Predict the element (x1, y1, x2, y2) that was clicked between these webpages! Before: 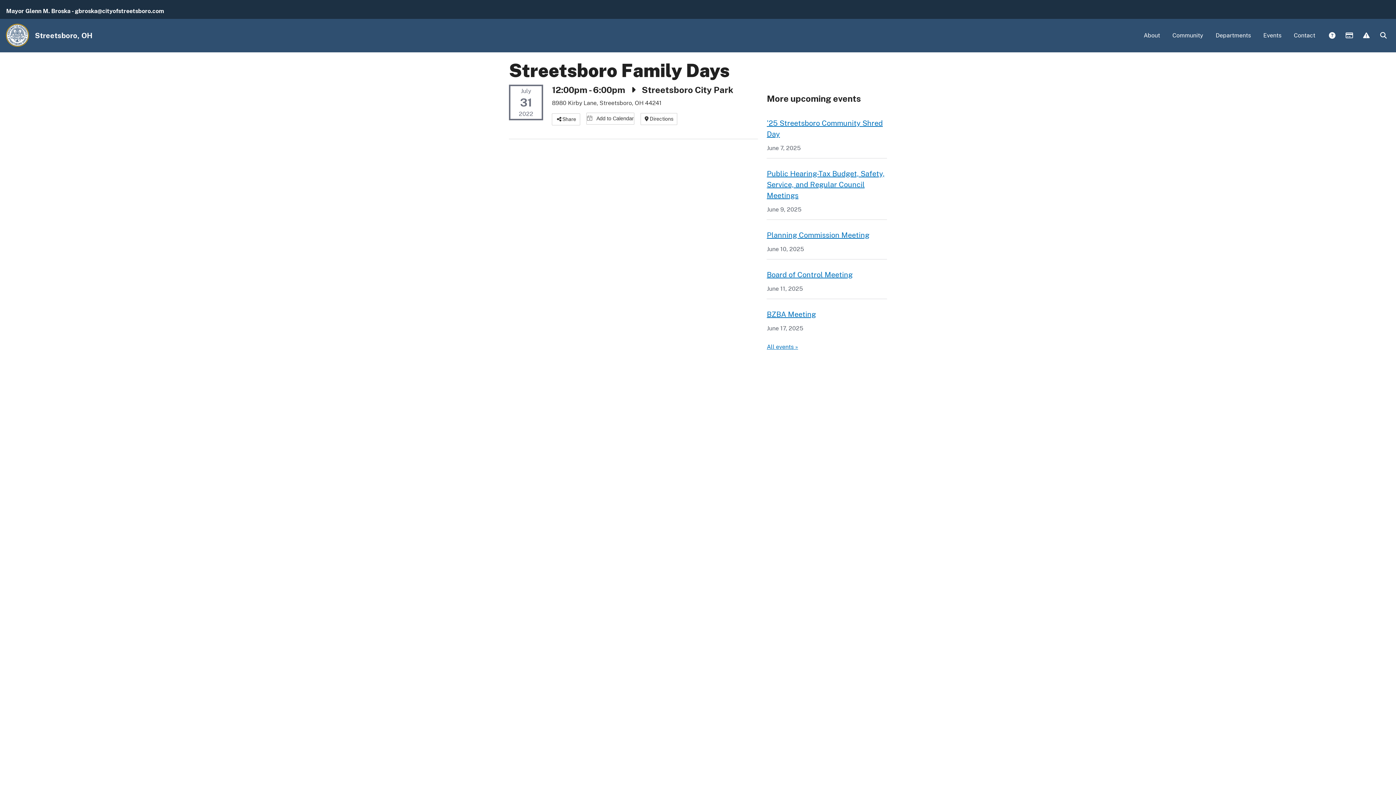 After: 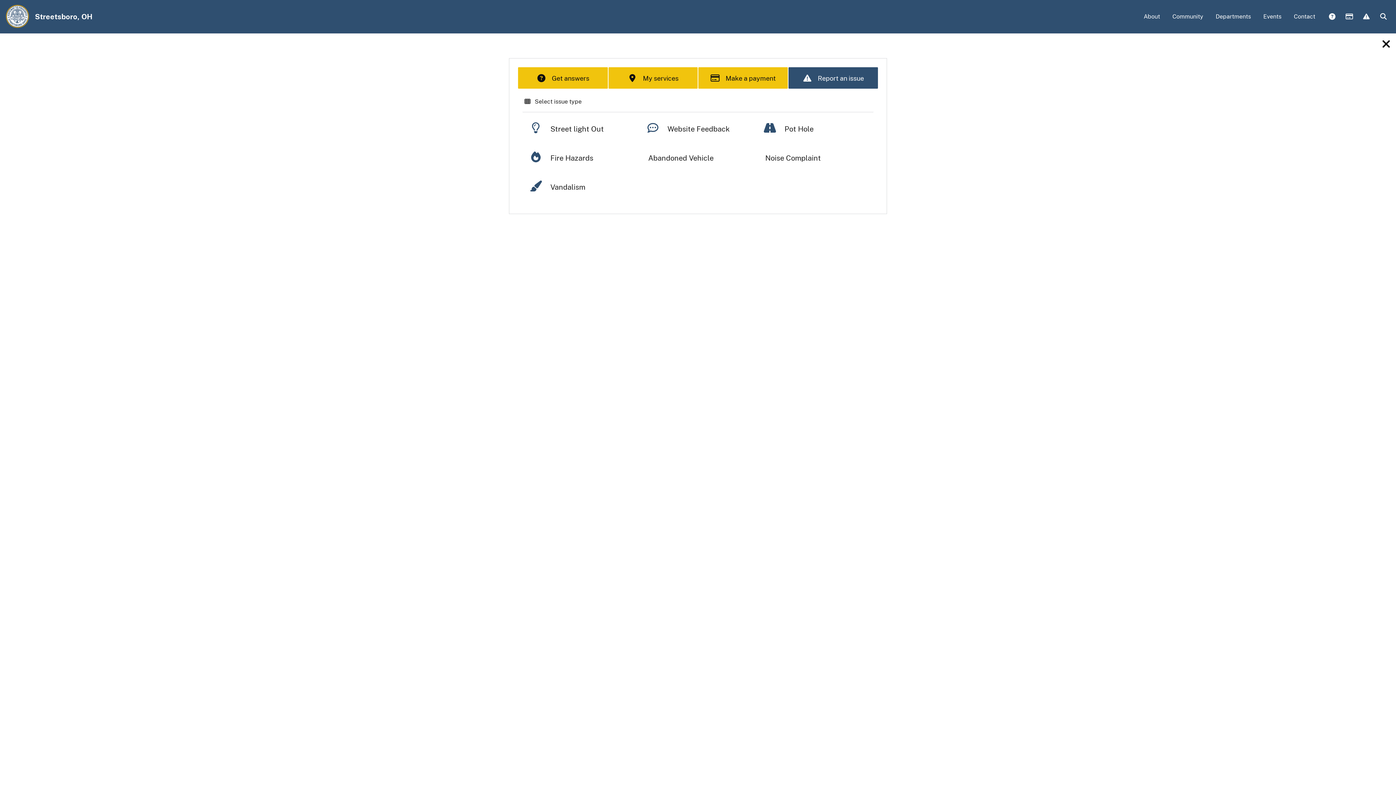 Action: label:  Report Issue bbox: (1357, 27, 1374, 44)